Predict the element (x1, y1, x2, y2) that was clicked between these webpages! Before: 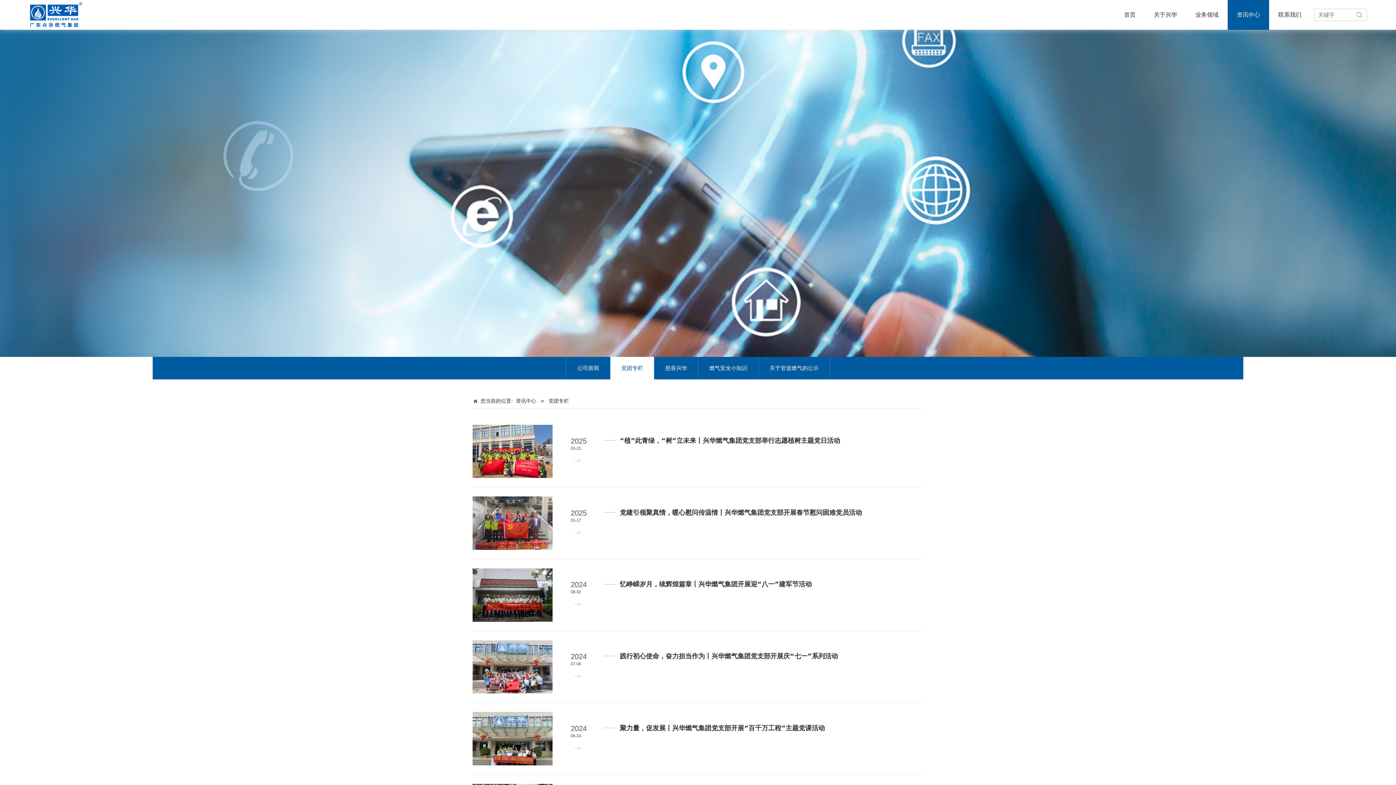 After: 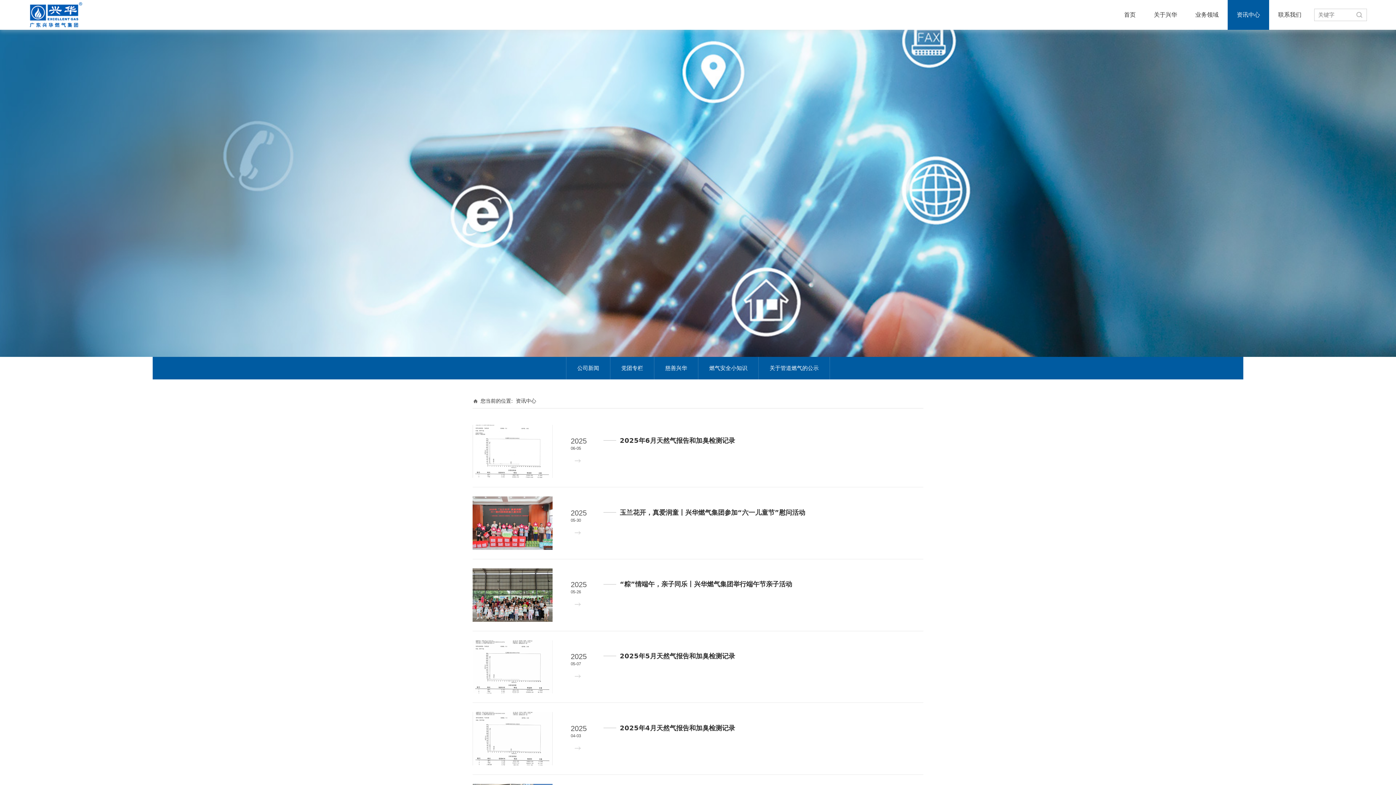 Action: bbox: (516, 398, 536, 404) label: 资讯中心